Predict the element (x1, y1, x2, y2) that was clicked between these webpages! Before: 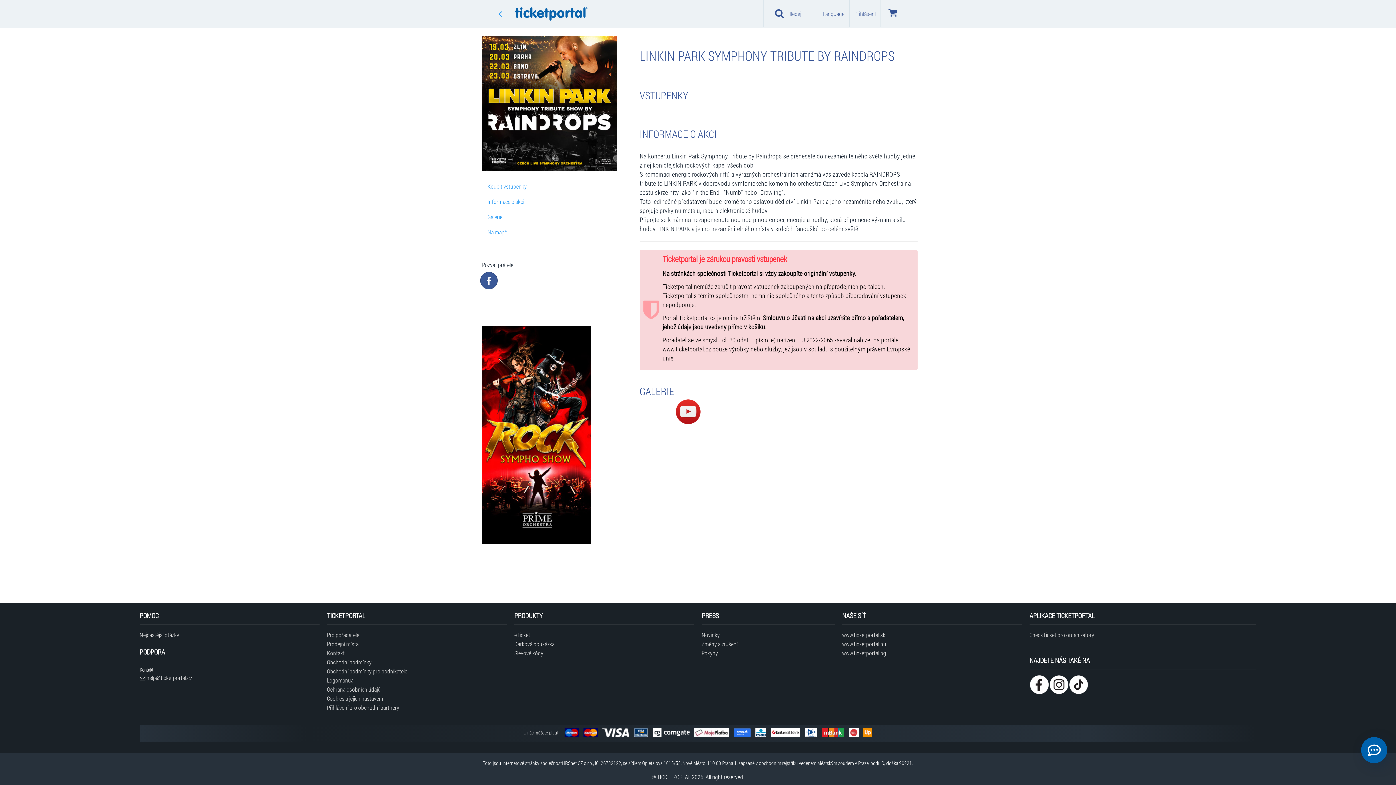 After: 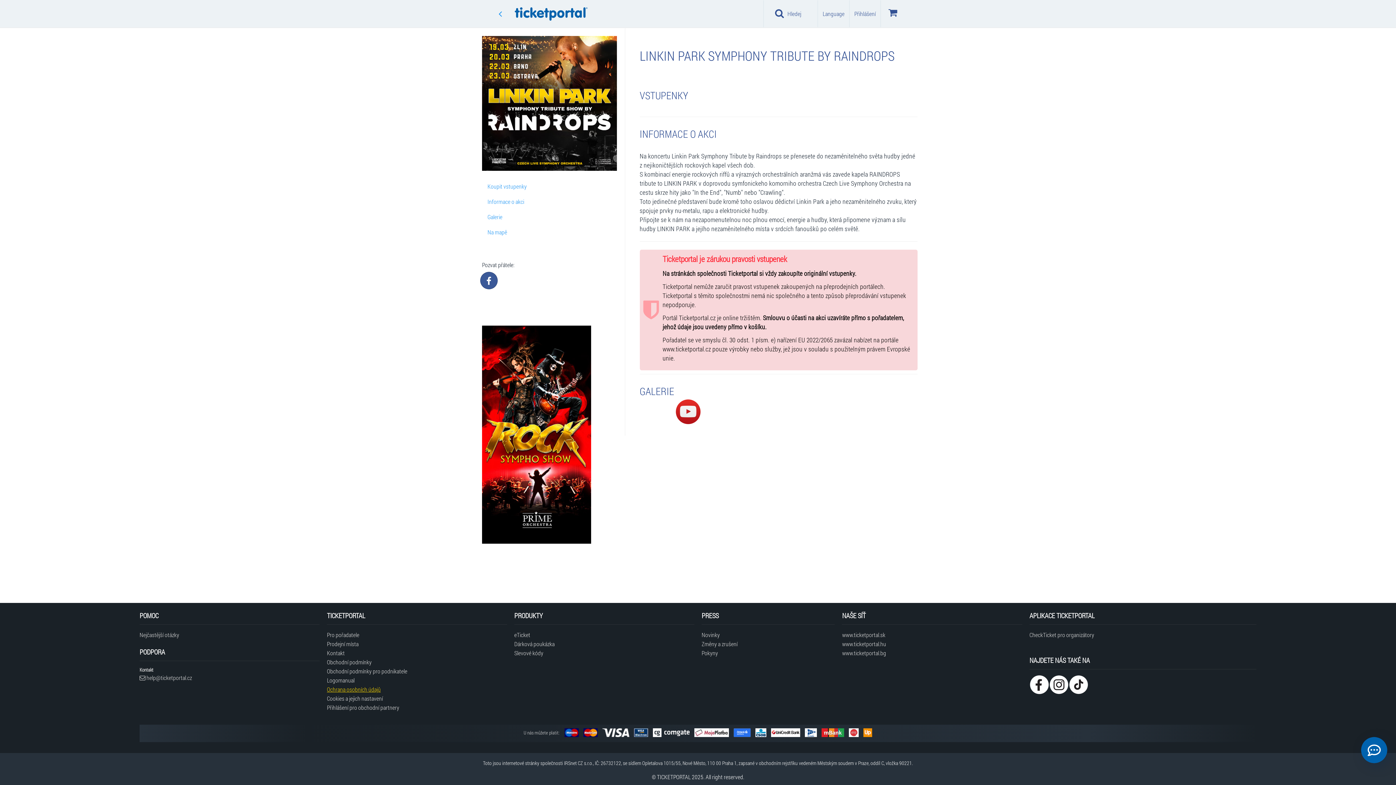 Action: bbox: (327, 684, 507, 694) label: Ochrana osobních údajů